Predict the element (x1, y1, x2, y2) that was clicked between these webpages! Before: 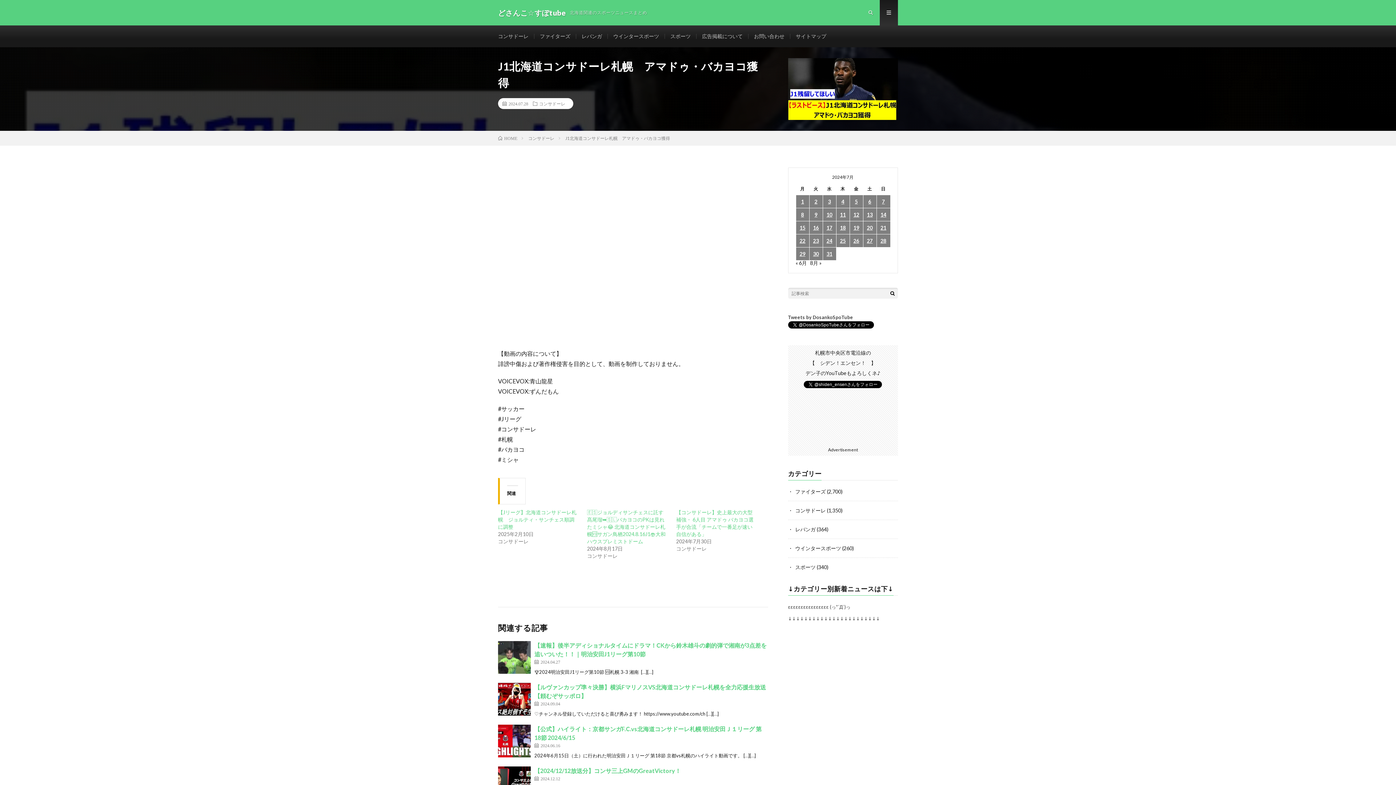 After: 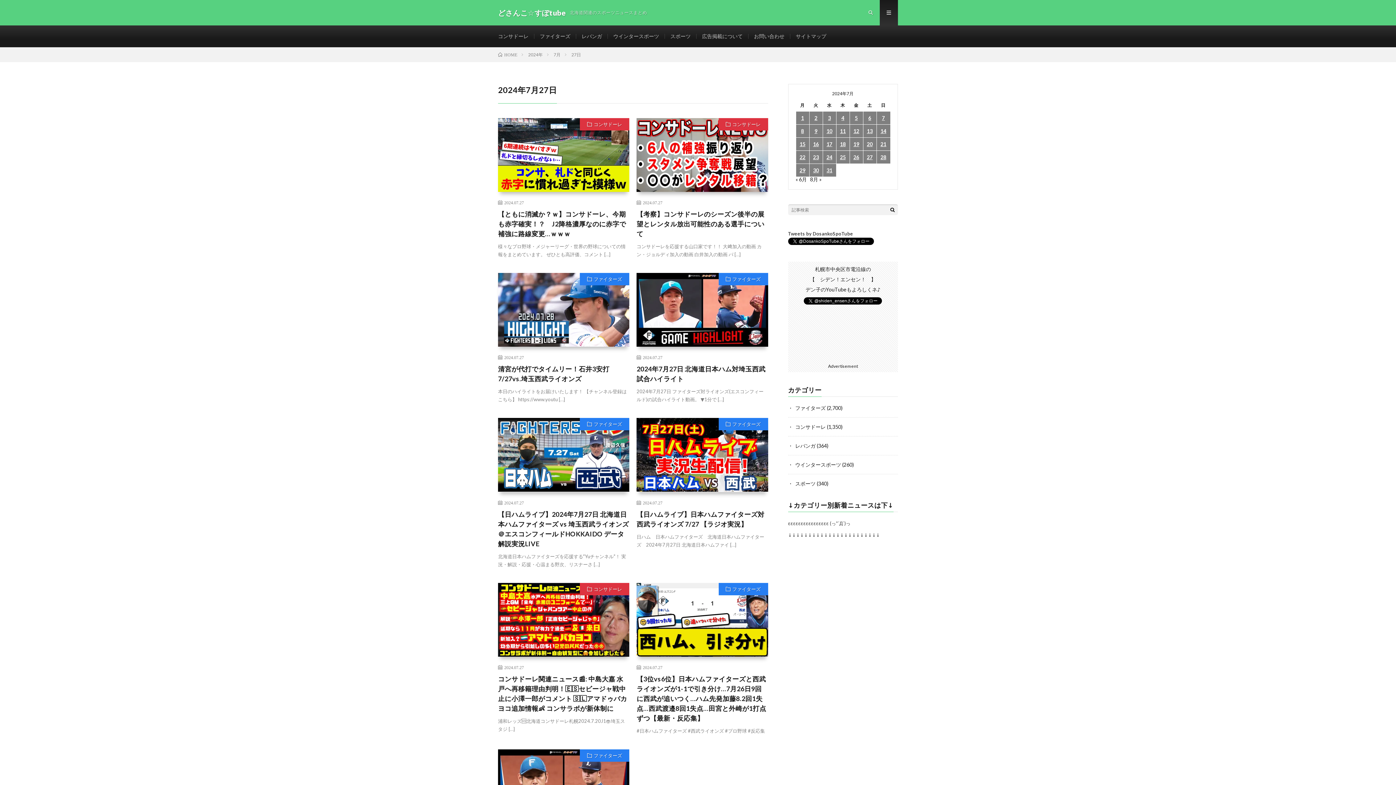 Action: bbox: (863, 234, 876, 247) label: 2024年7月27日 に投稿を公開